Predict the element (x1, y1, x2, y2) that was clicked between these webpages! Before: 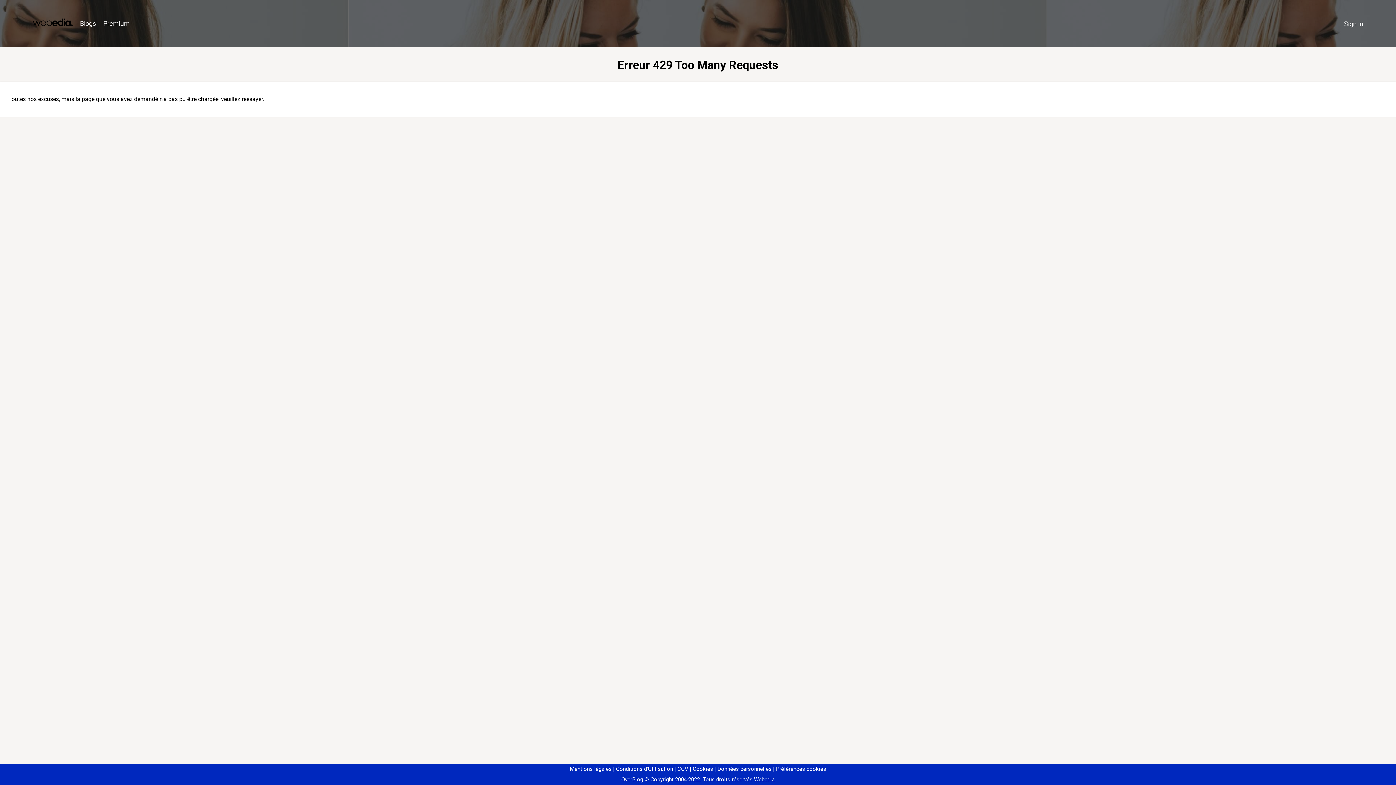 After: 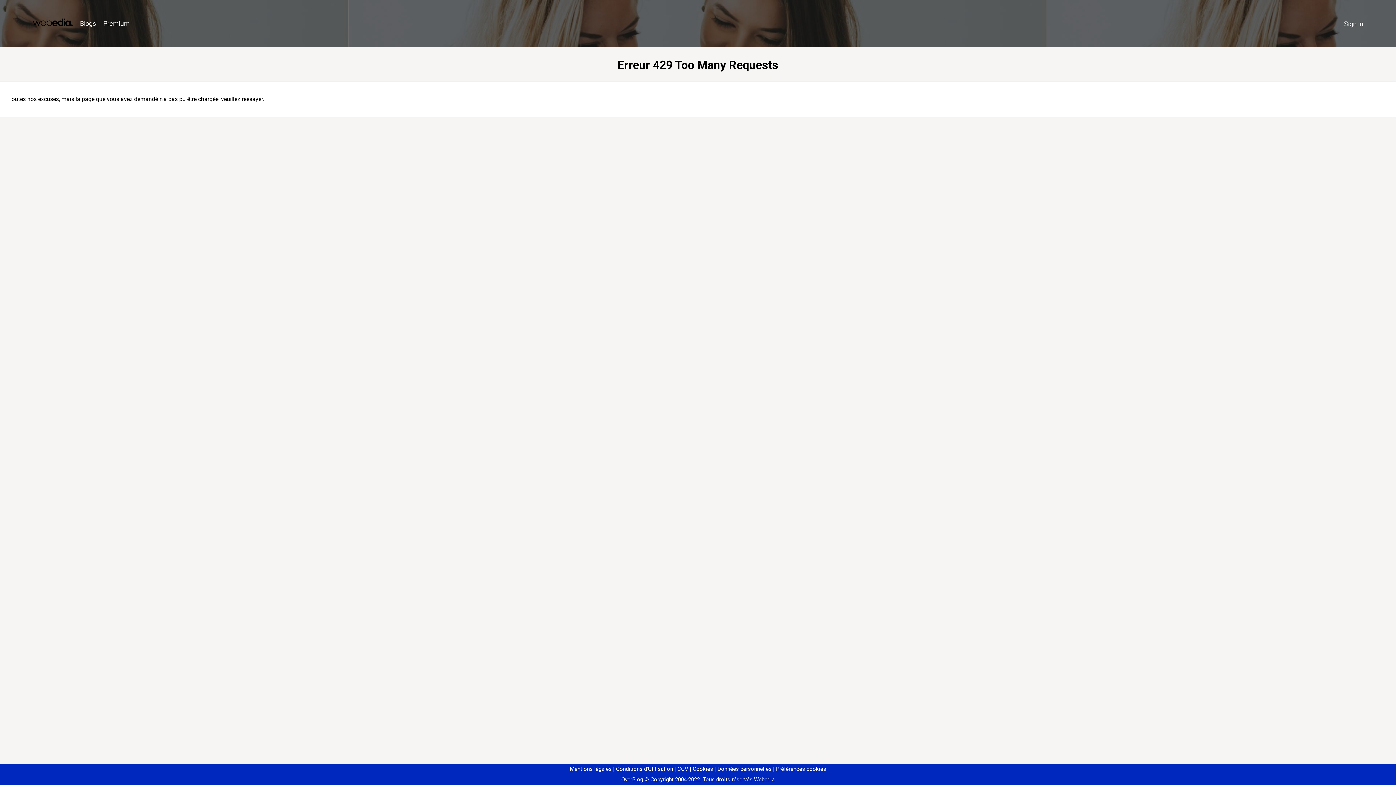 Action: bbox: (773, 766, 826, 772) label: Préférences cookies